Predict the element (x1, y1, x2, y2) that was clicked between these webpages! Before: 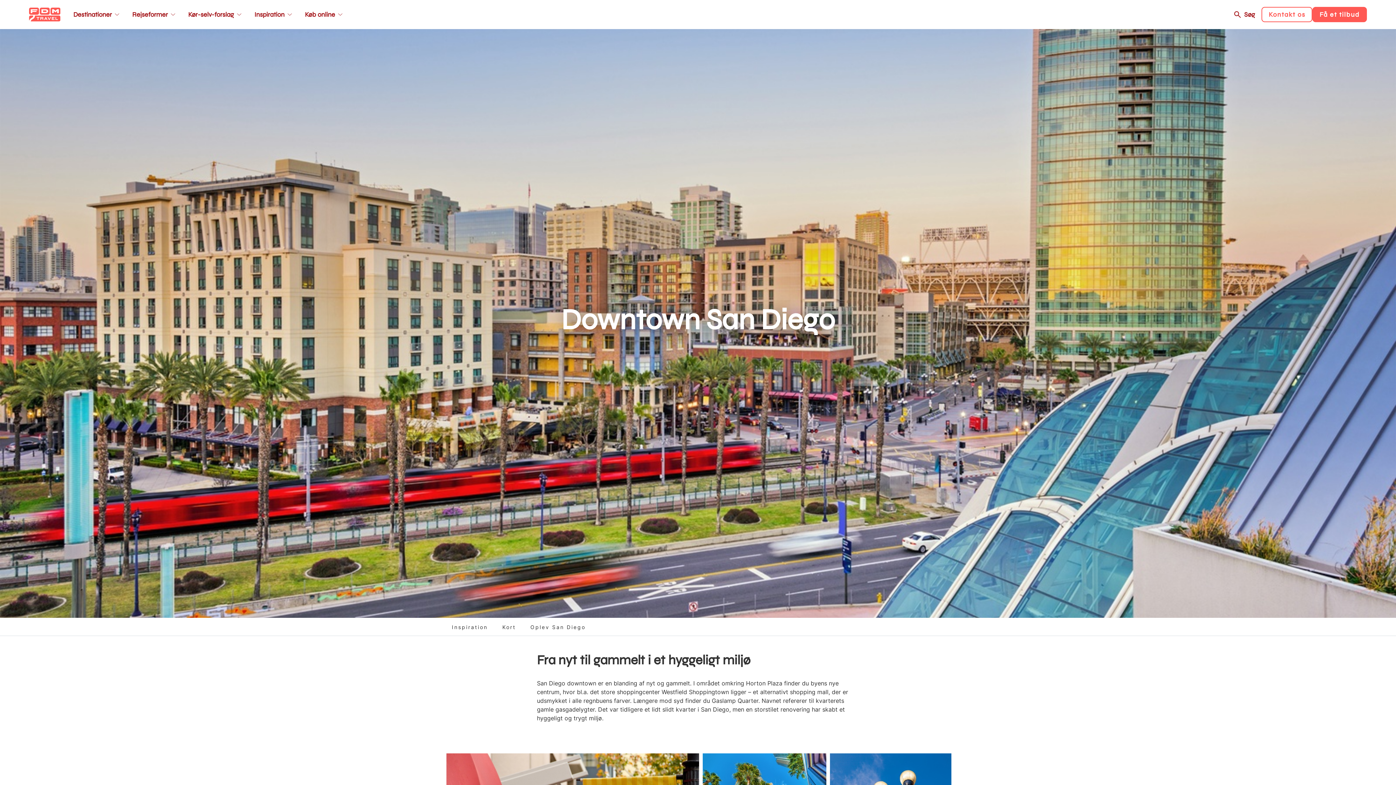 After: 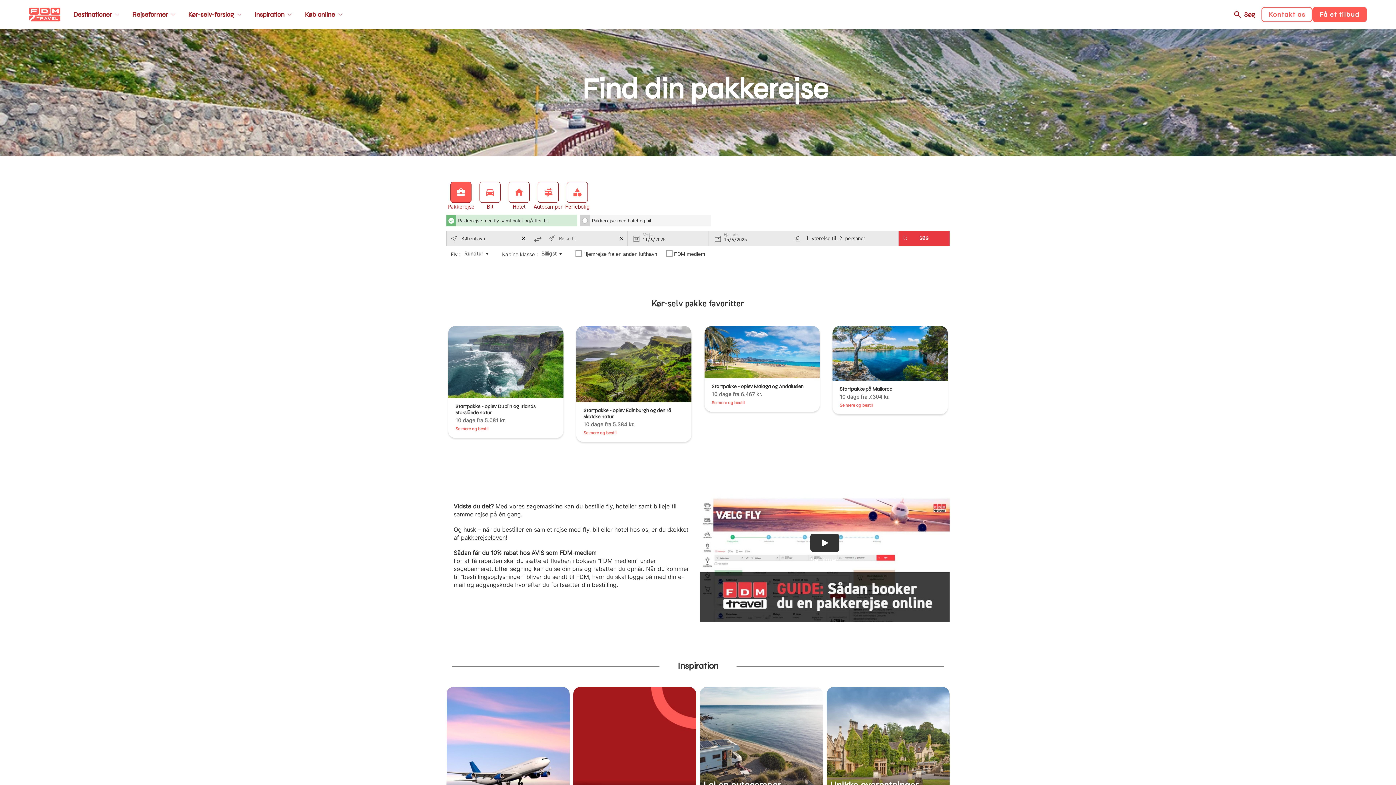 Action: label: Køb online bbox: (298, 8, 348, 21)